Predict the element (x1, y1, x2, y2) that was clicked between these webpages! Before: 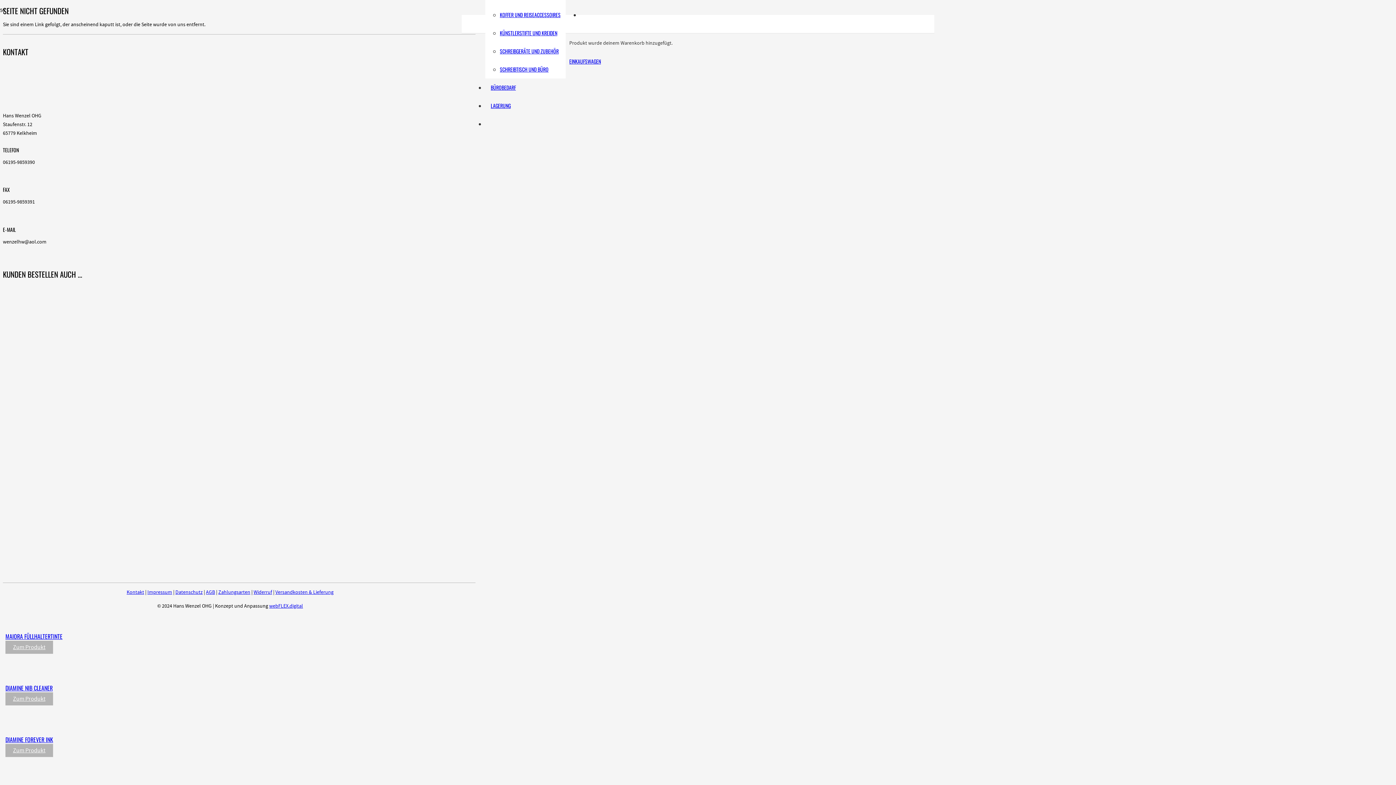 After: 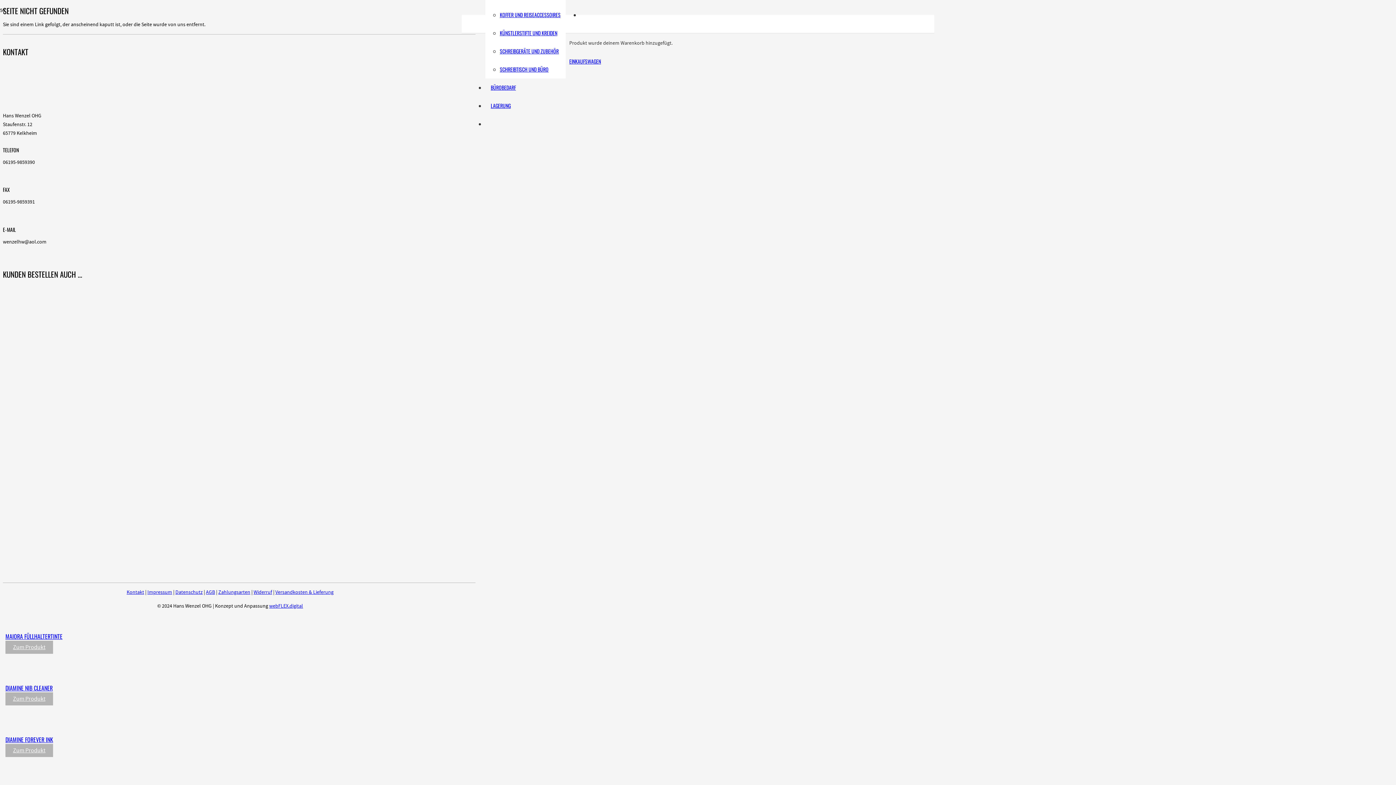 Action: label: webFLEX.digital bbox: (269, 603, 303, 609)